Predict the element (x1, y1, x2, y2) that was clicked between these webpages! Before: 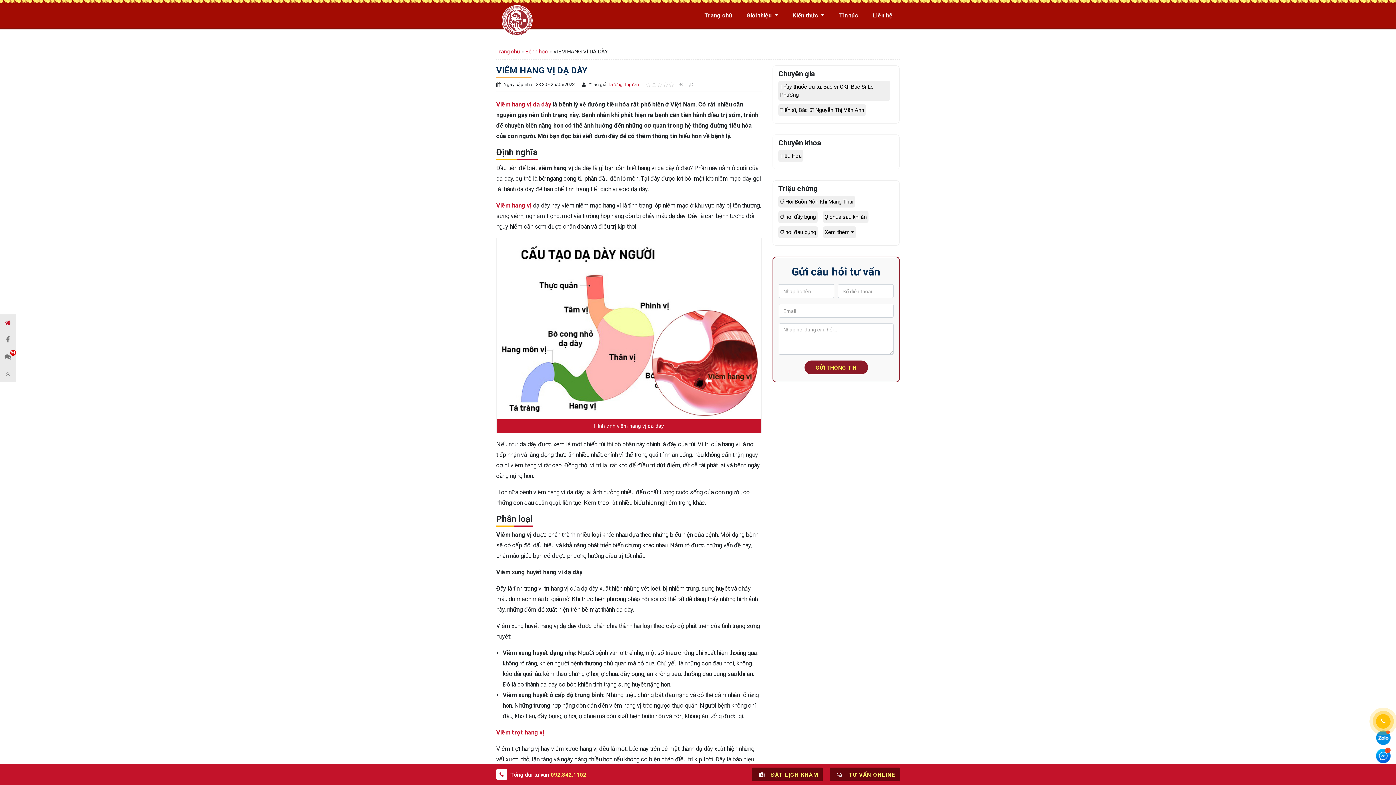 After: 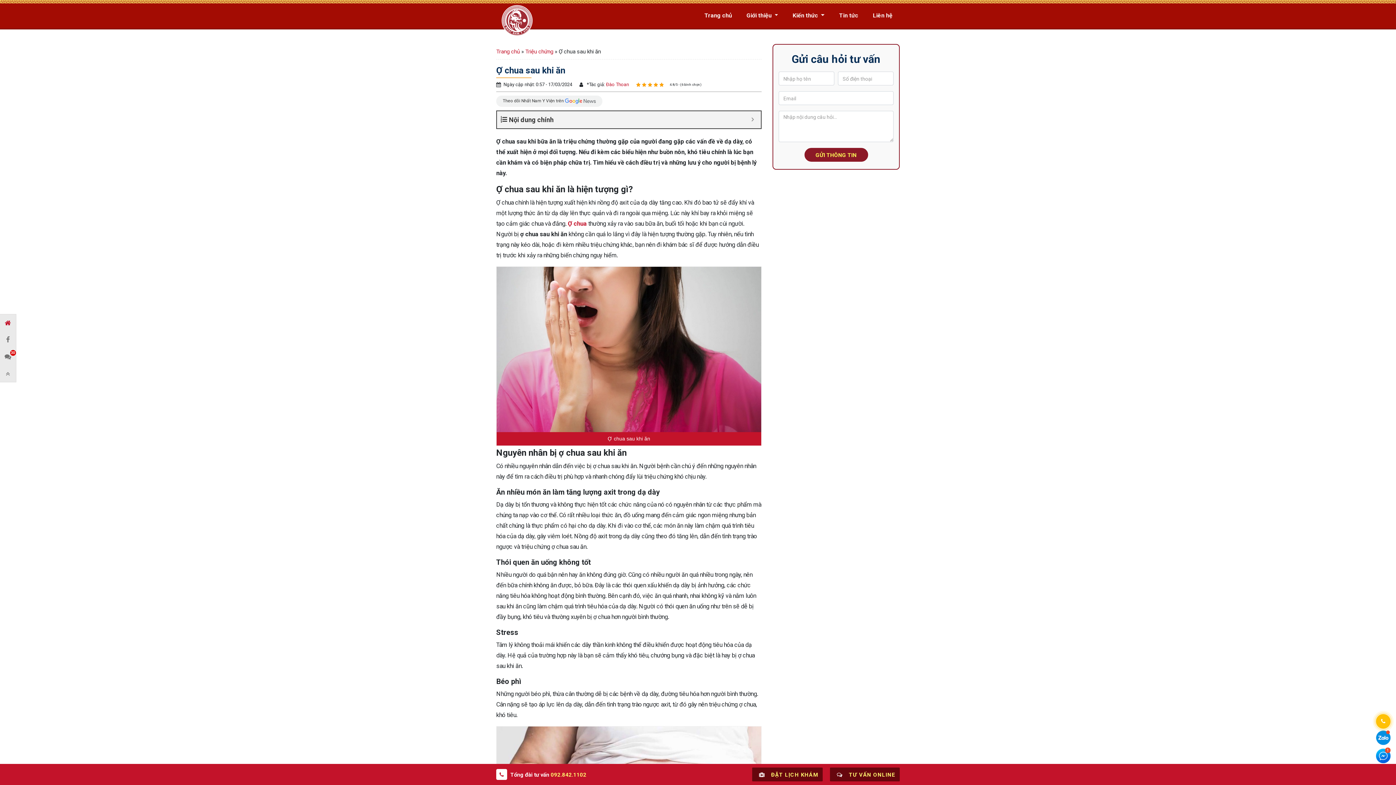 Action: bbox: (824, 213, 866, 220) label: Ợ chua sau khi ăn